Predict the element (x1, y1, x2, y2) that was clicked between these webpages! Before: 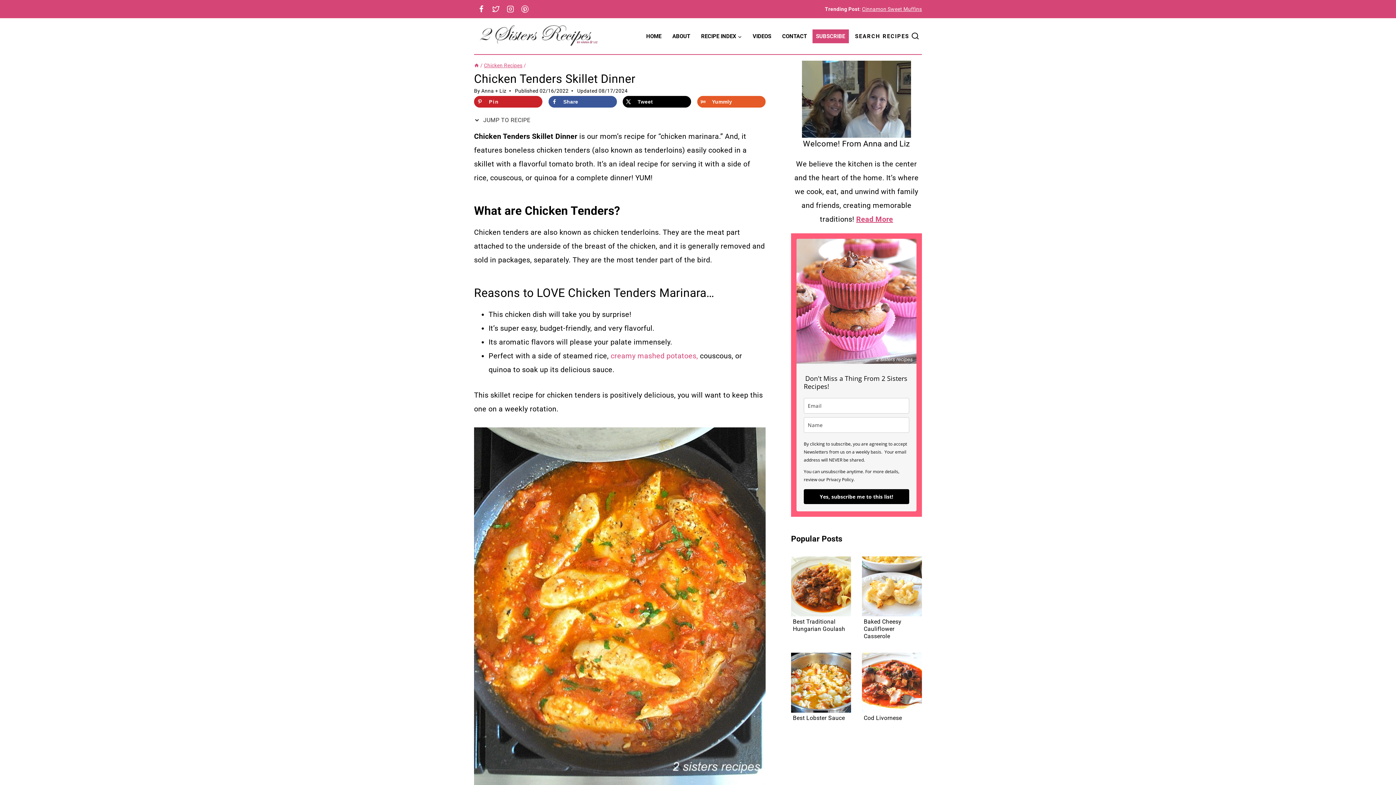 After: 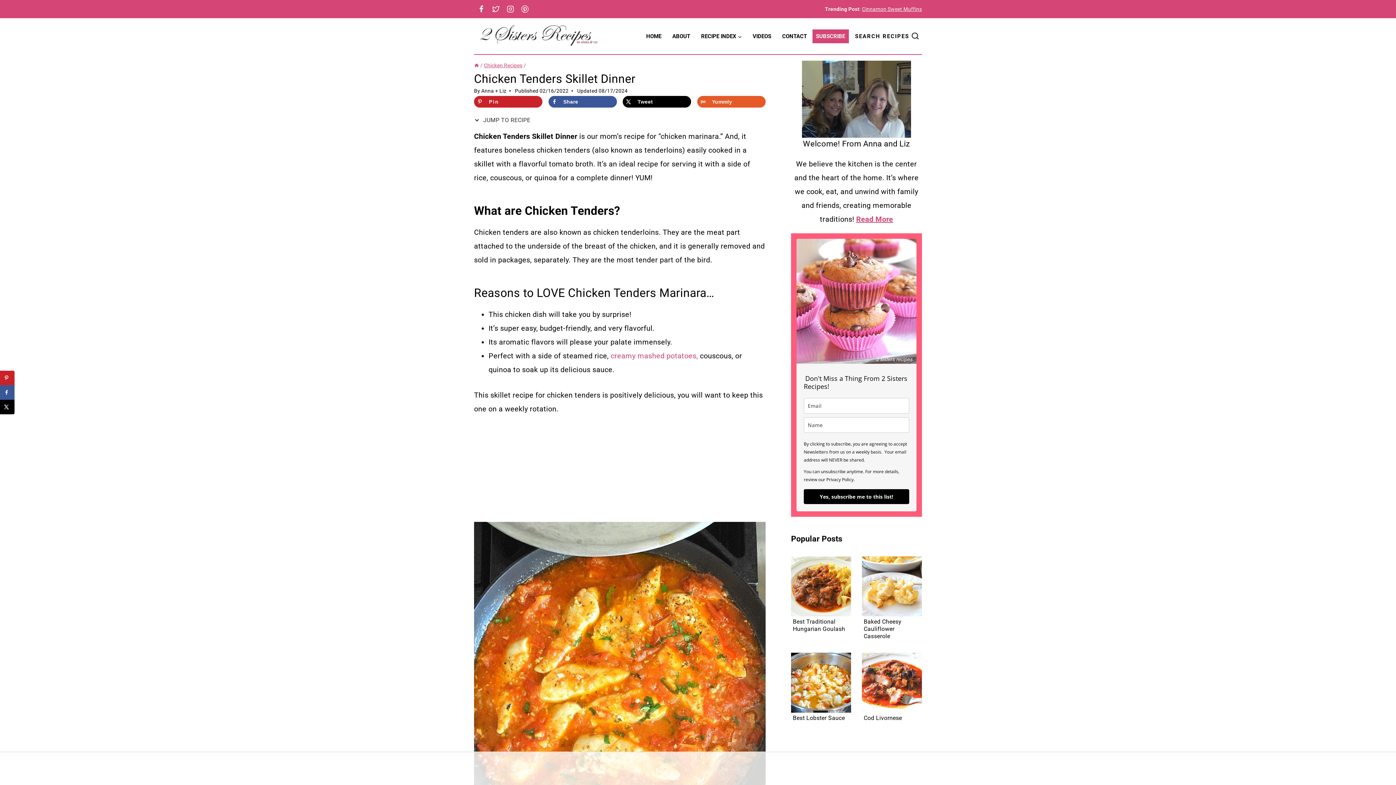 Action: bbox: (864, 618, 920, 640) label: Baked Cheesy Cauliflower Casserole